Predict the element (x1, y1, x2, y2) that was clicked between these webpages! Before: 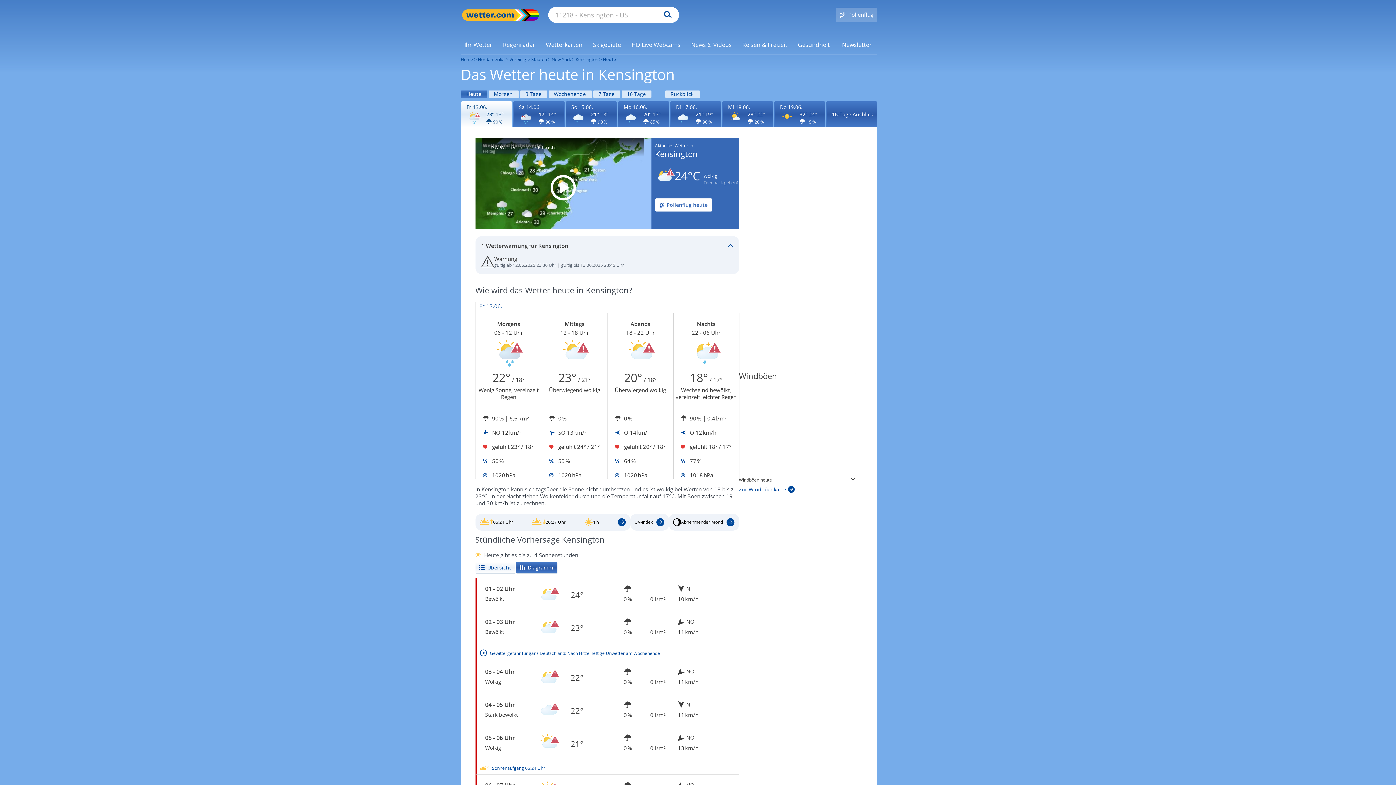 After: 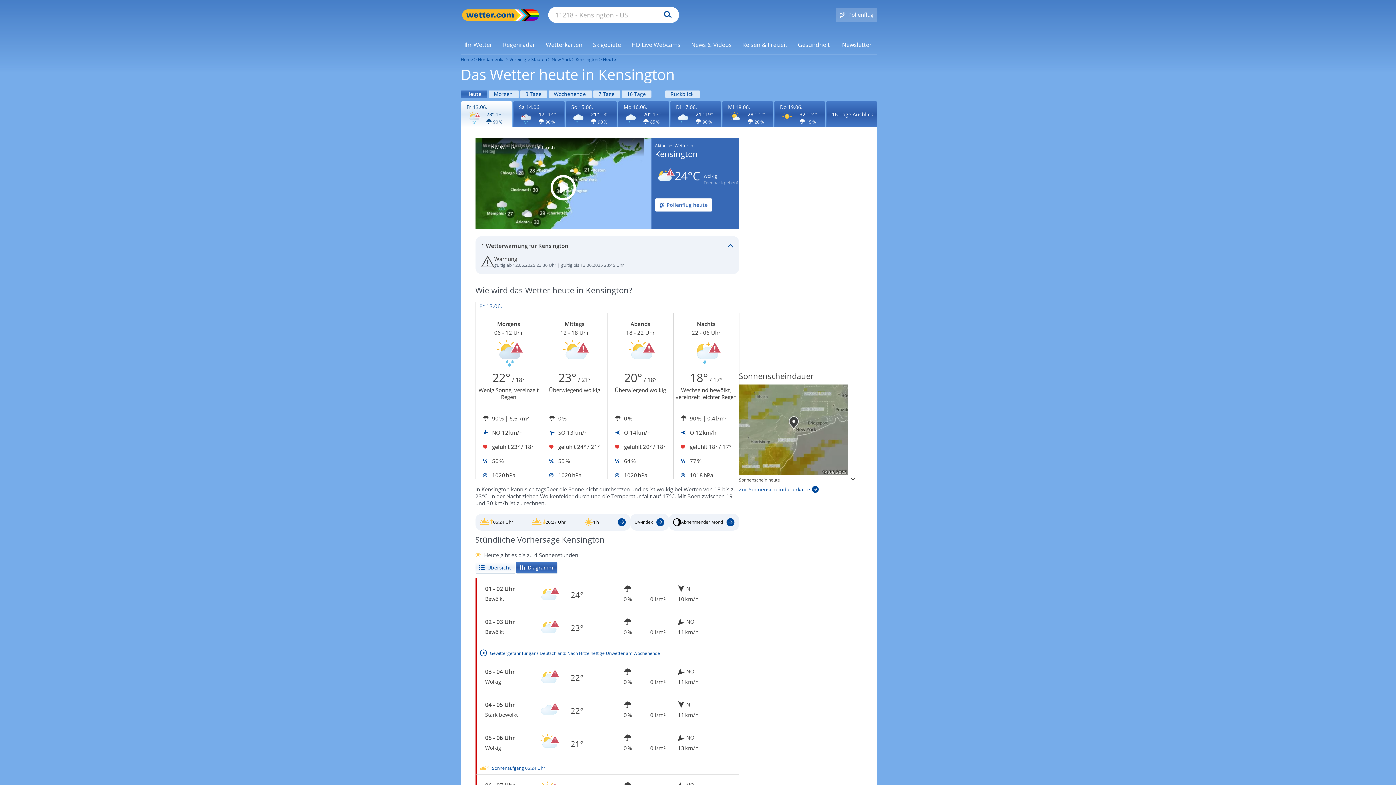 Action: bbox: (536, 666, 561, 688) label: Zu den Unwetterwarnungen